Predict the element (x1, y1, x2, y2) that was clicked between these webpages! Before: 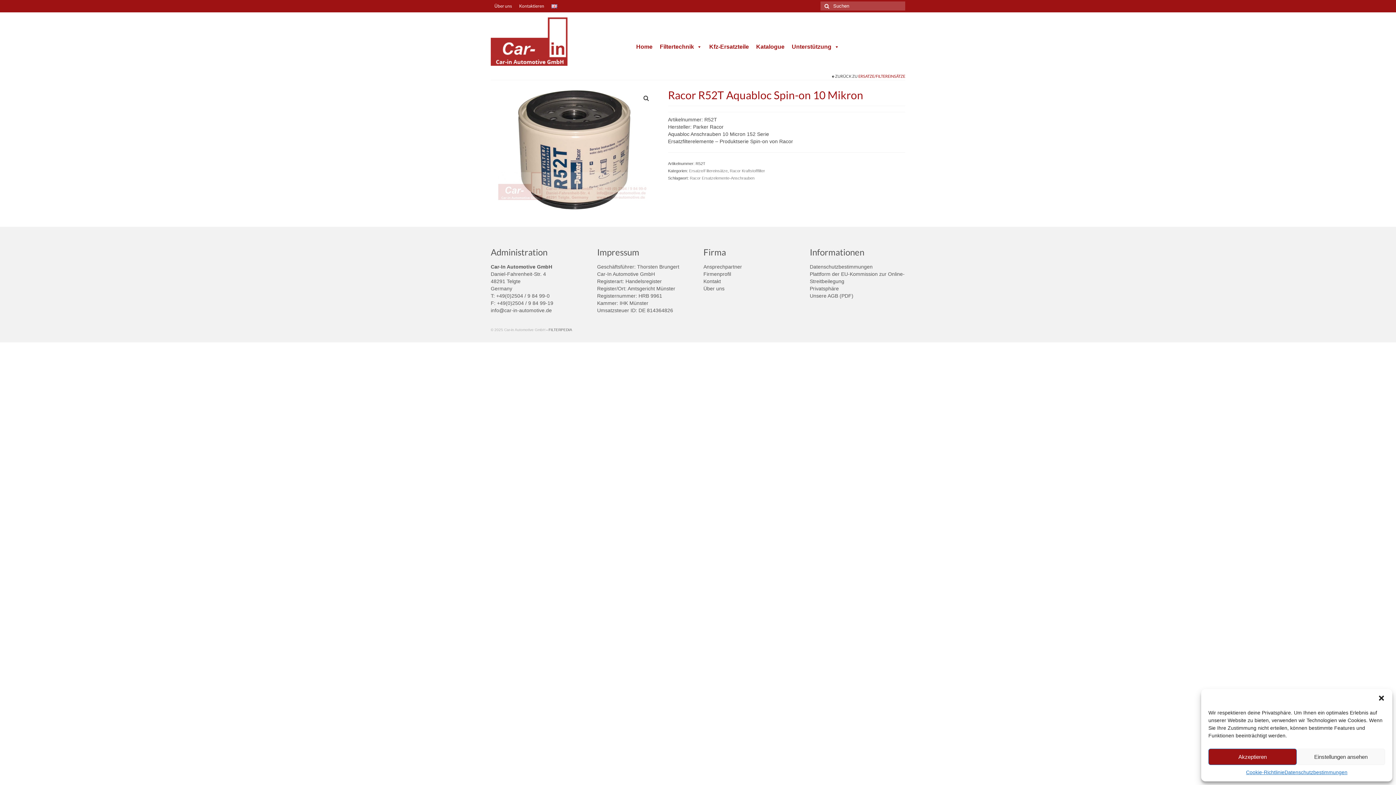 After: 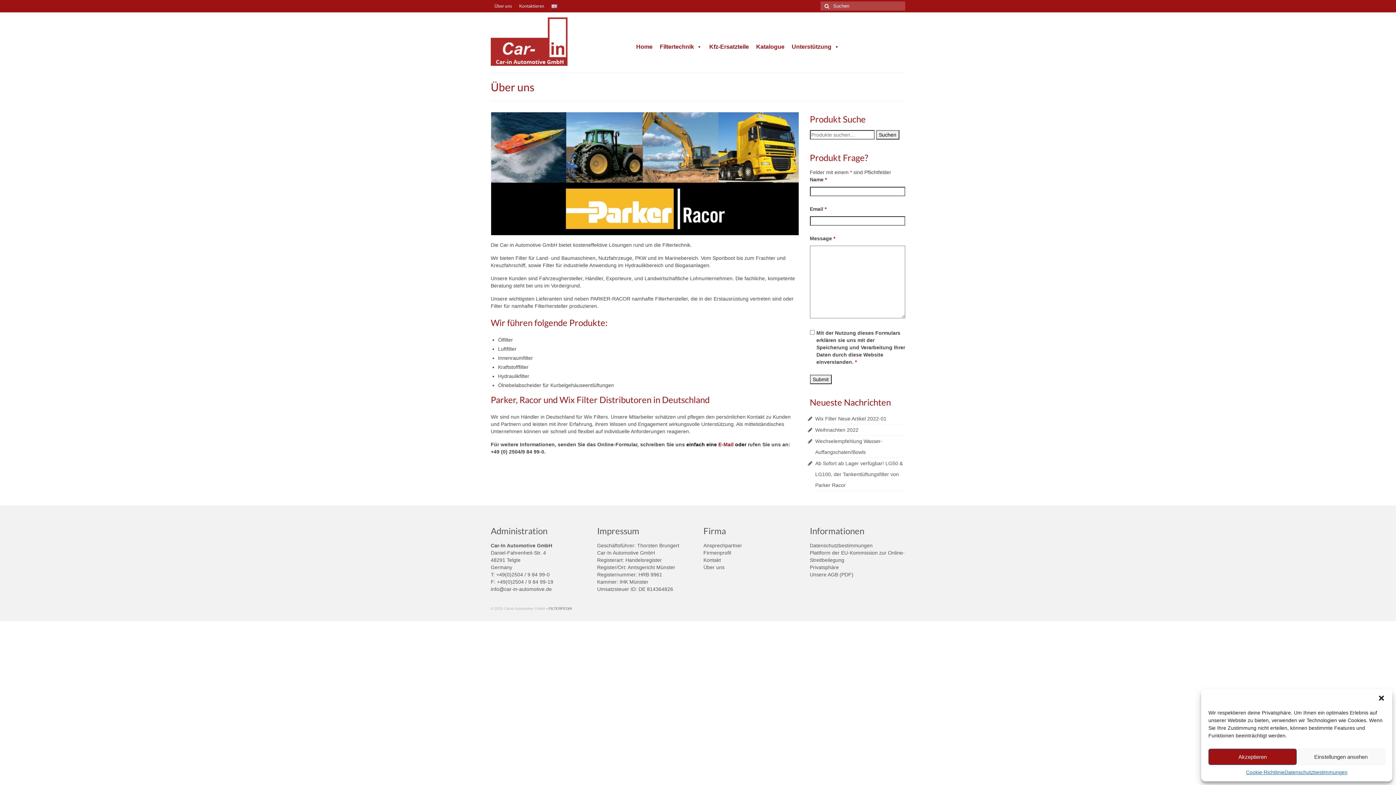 Action: bbox: (703, 285, 724, 291) label: Über uns